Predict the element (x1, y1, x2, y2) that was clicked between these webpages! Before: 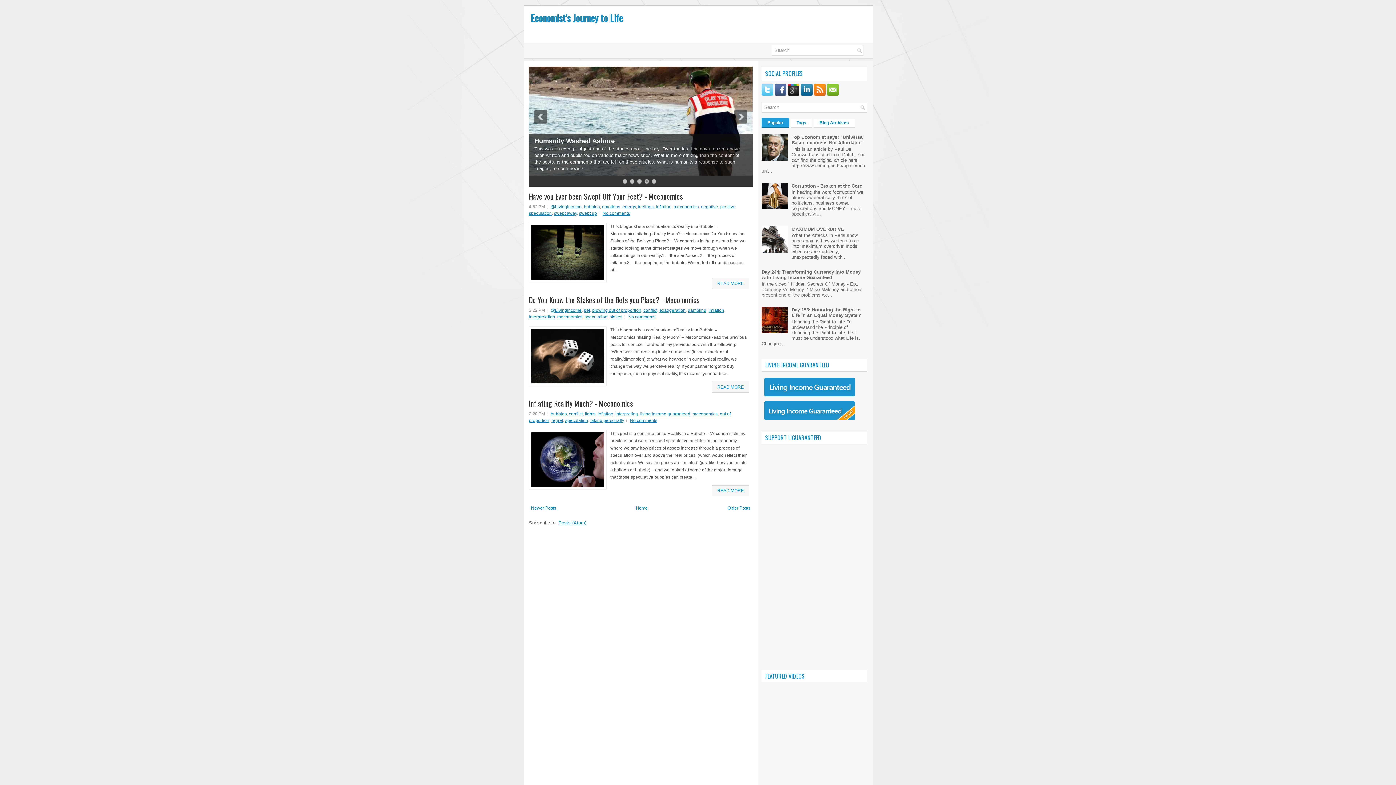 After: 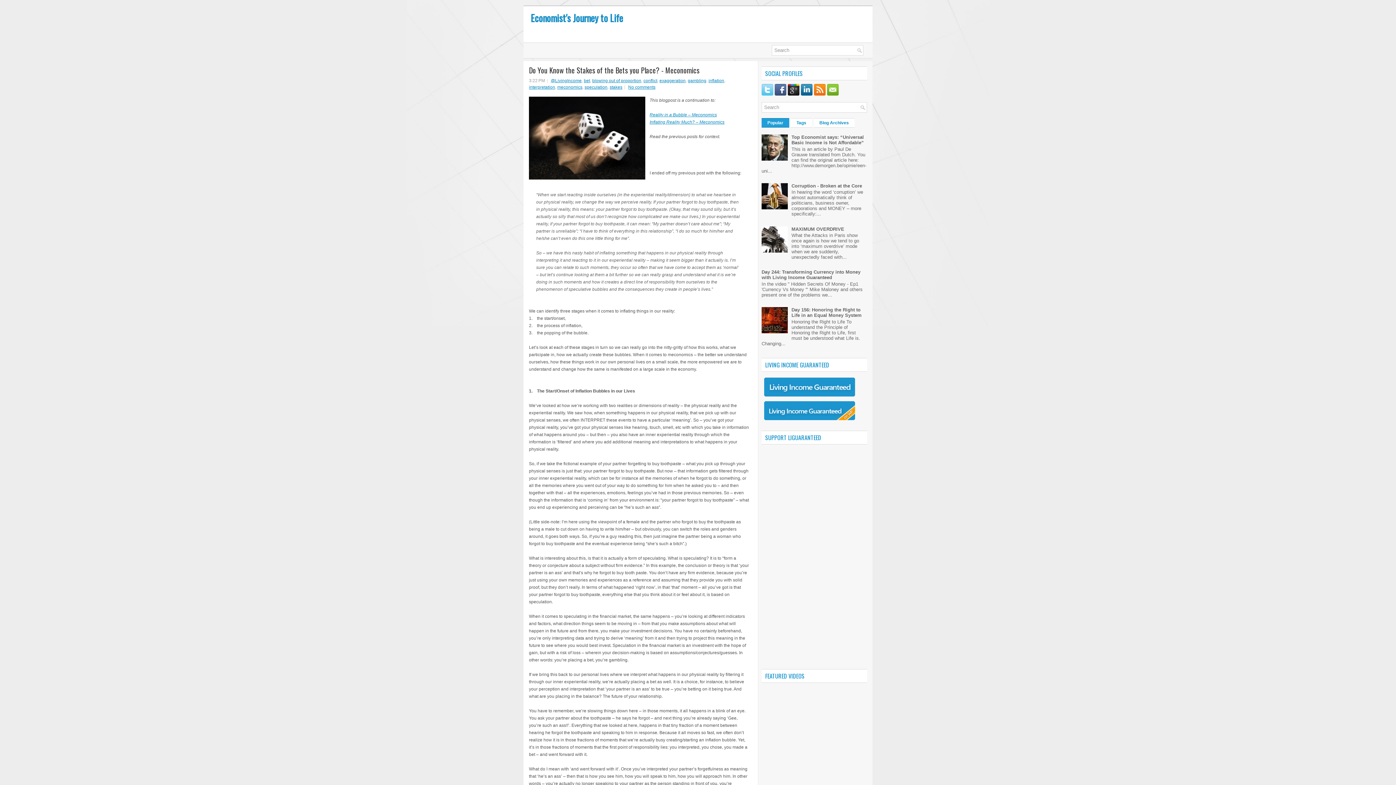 Action: bbox: (712, 381, 749, 392) label: READ MORE